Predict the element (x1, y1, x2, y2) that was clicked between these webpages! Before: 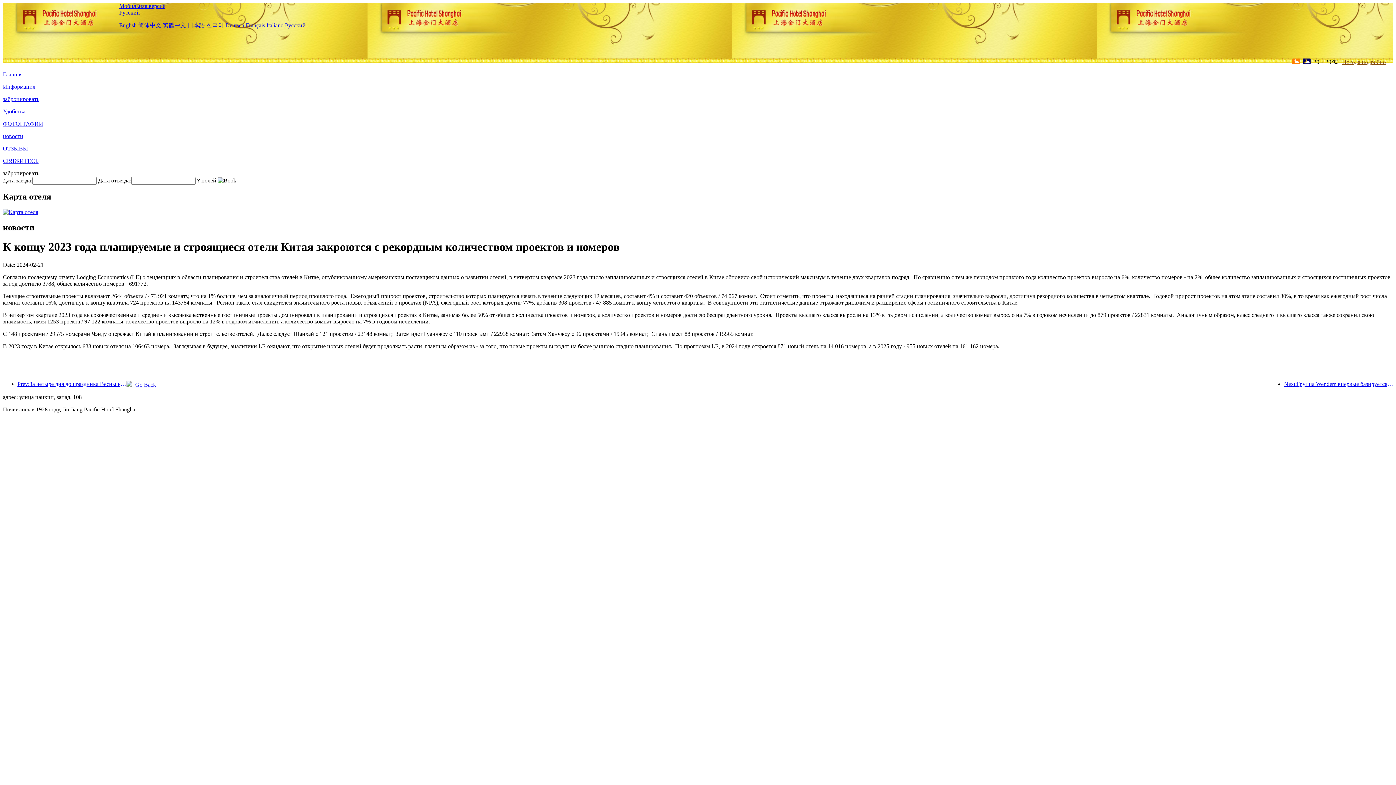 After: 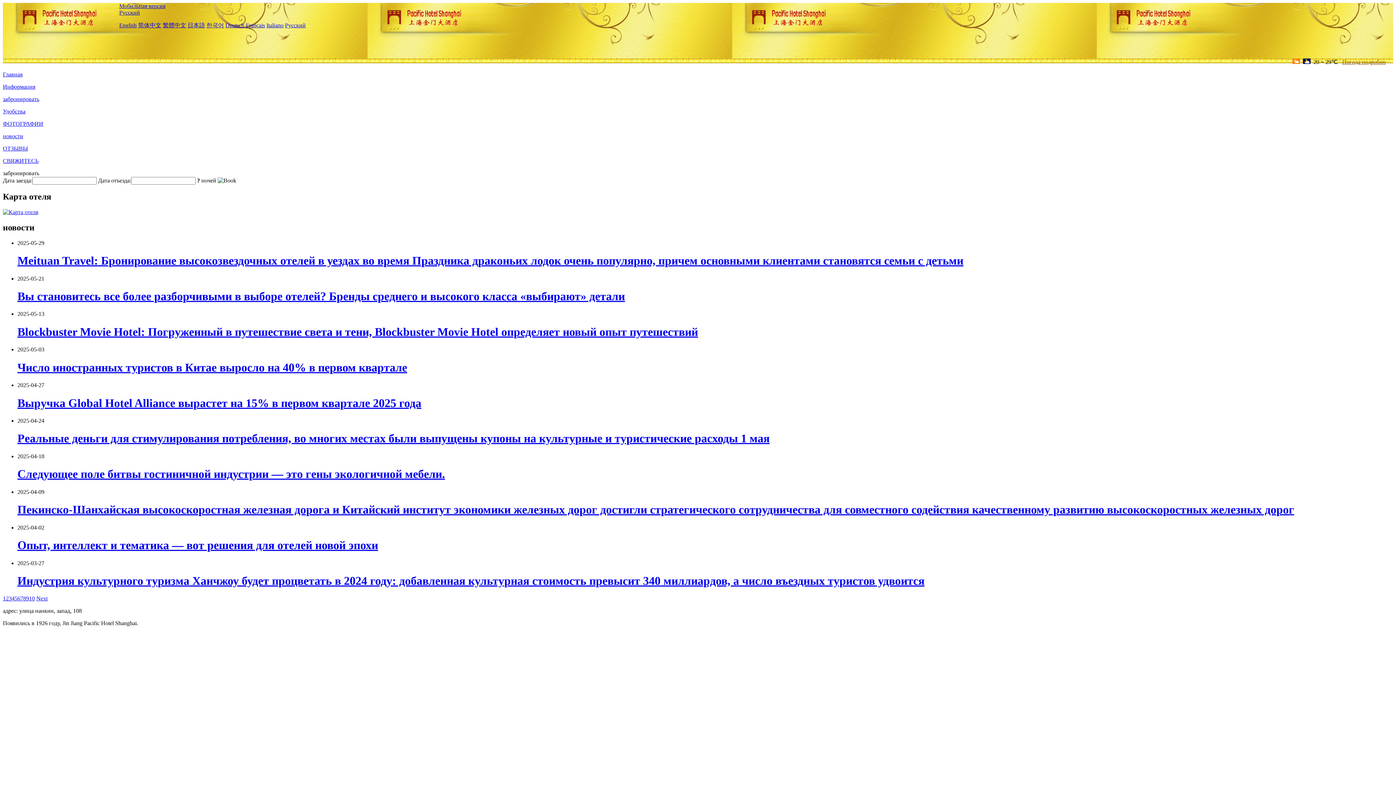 Action: bbox: (126, 381, 156, 387) label:   Go Back